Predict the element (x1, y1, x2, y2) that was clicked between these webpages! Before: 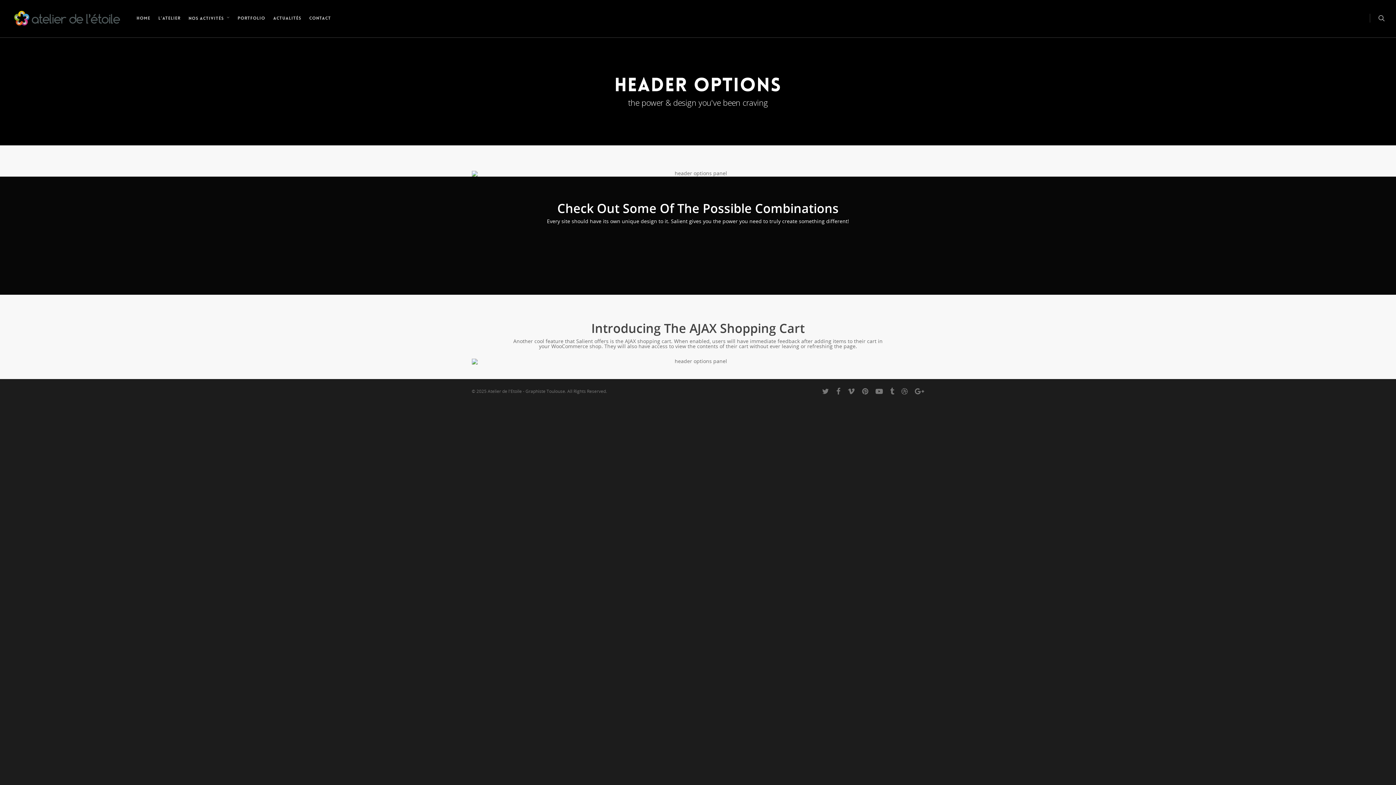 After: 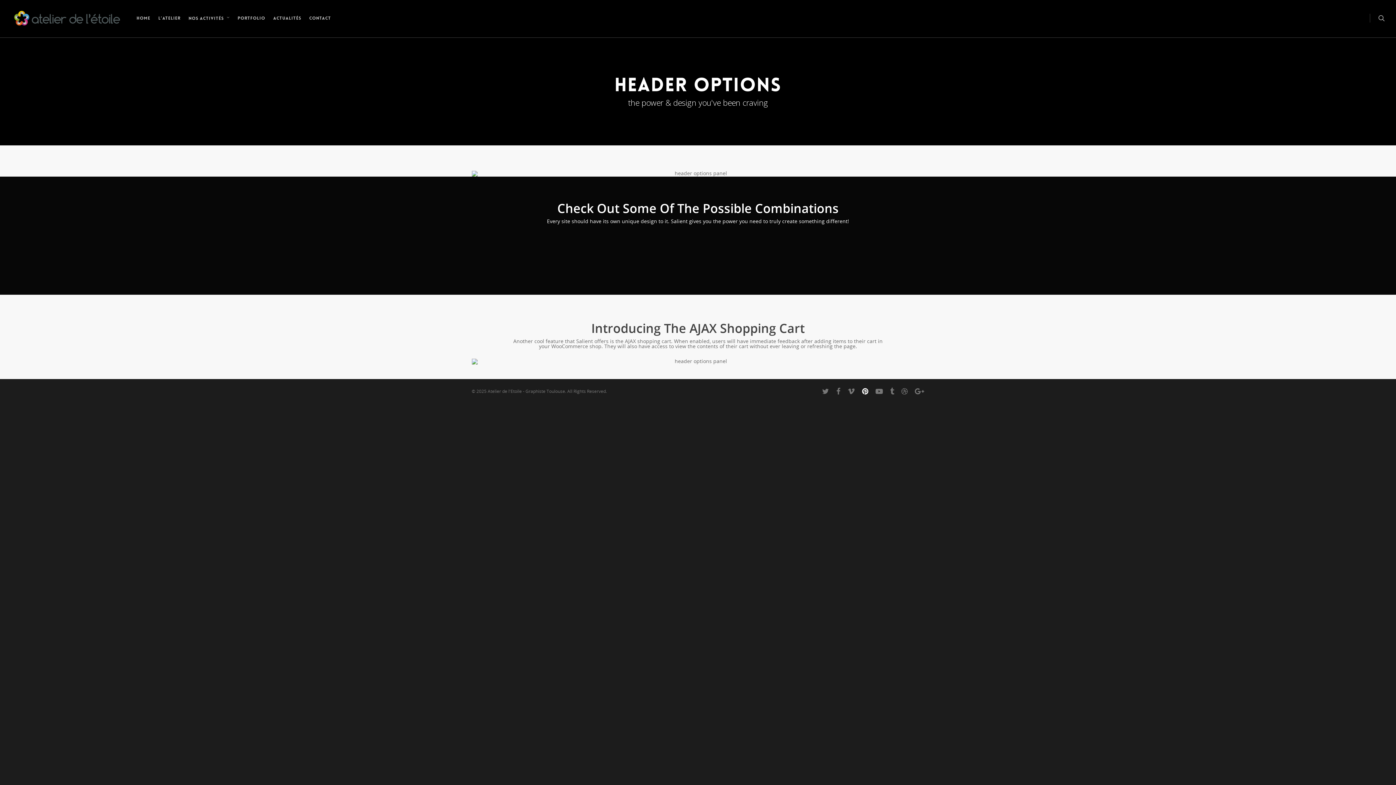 Action: bbox: (862, 386, 868, 395)